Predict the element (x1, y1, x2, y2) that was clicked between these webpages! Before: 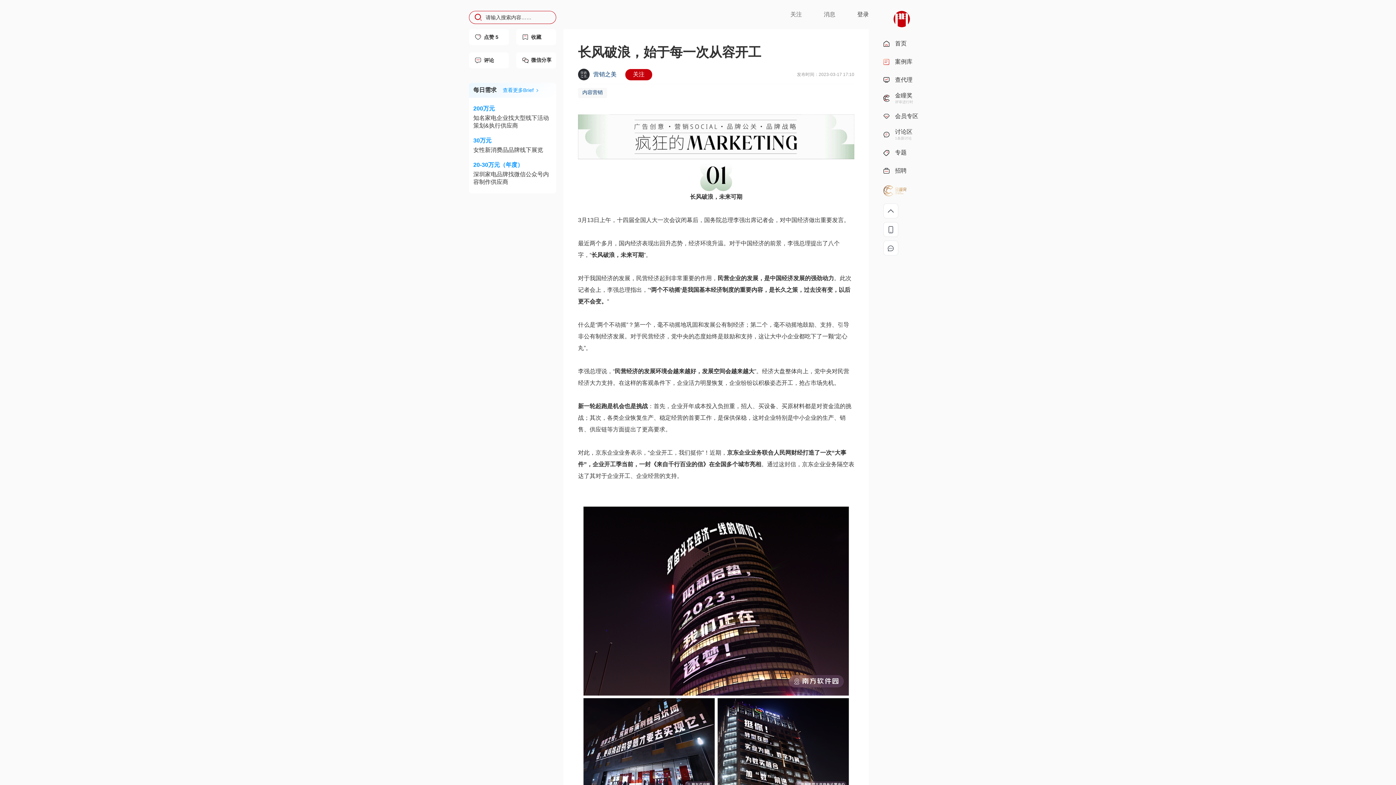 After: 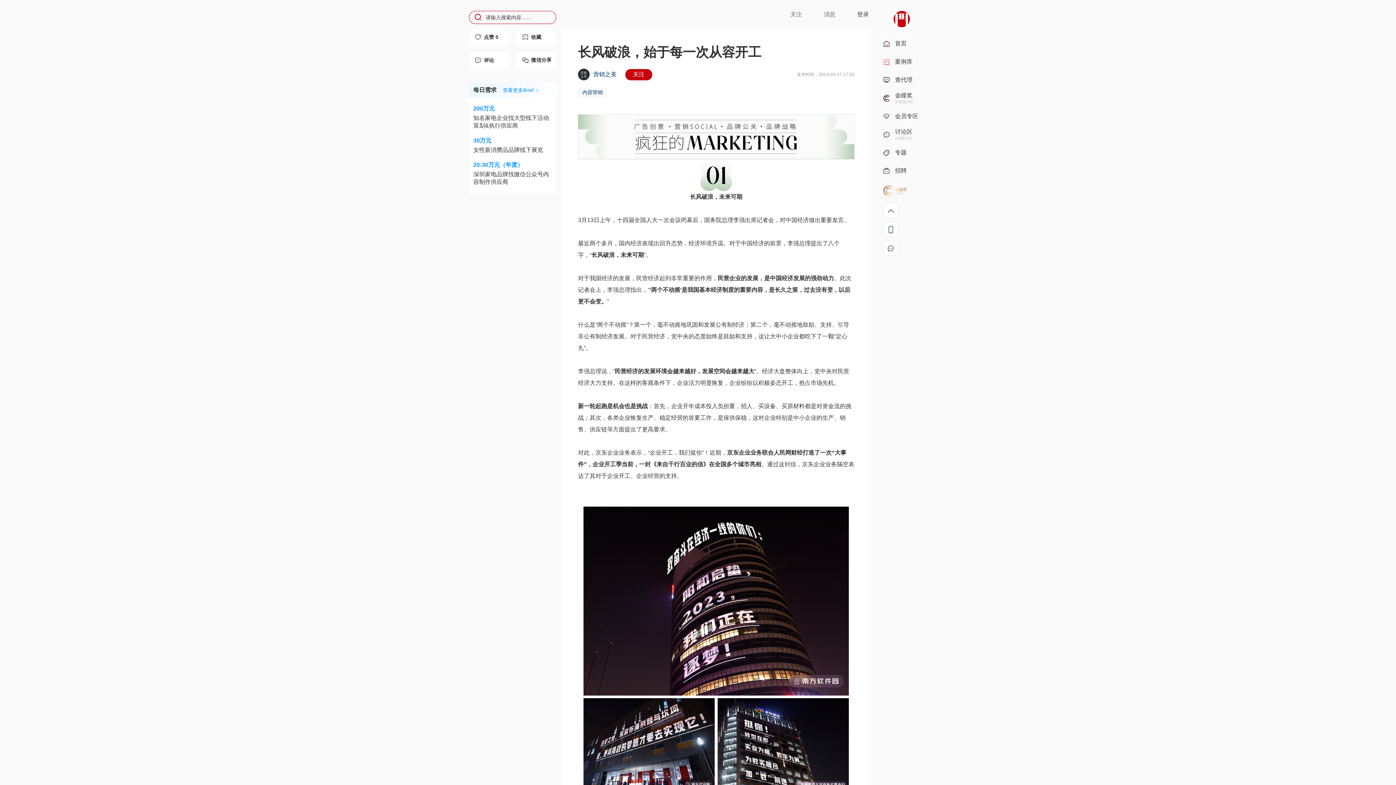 Action: label: 30万元

女性新消费品品牌线下展览 bbox: (473, 137, 552, 154)